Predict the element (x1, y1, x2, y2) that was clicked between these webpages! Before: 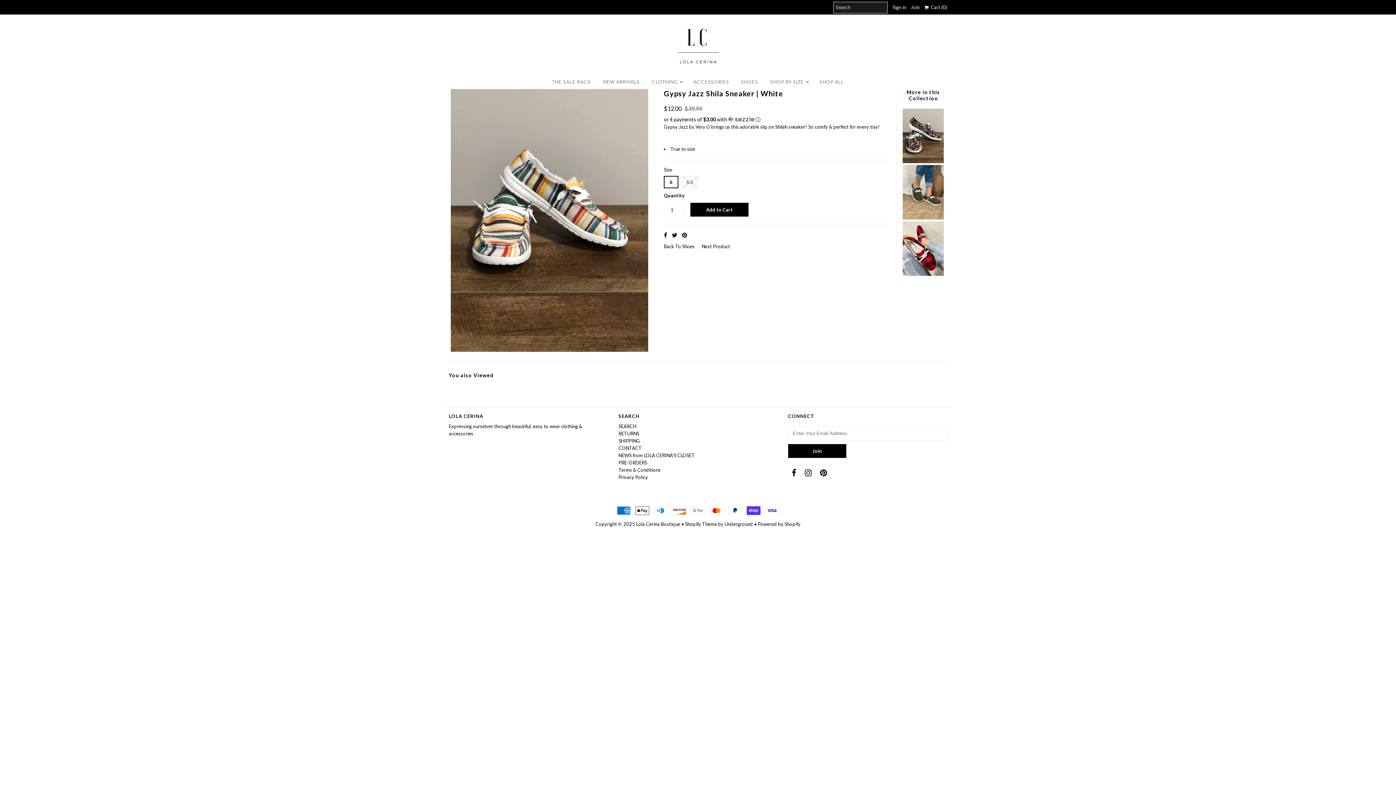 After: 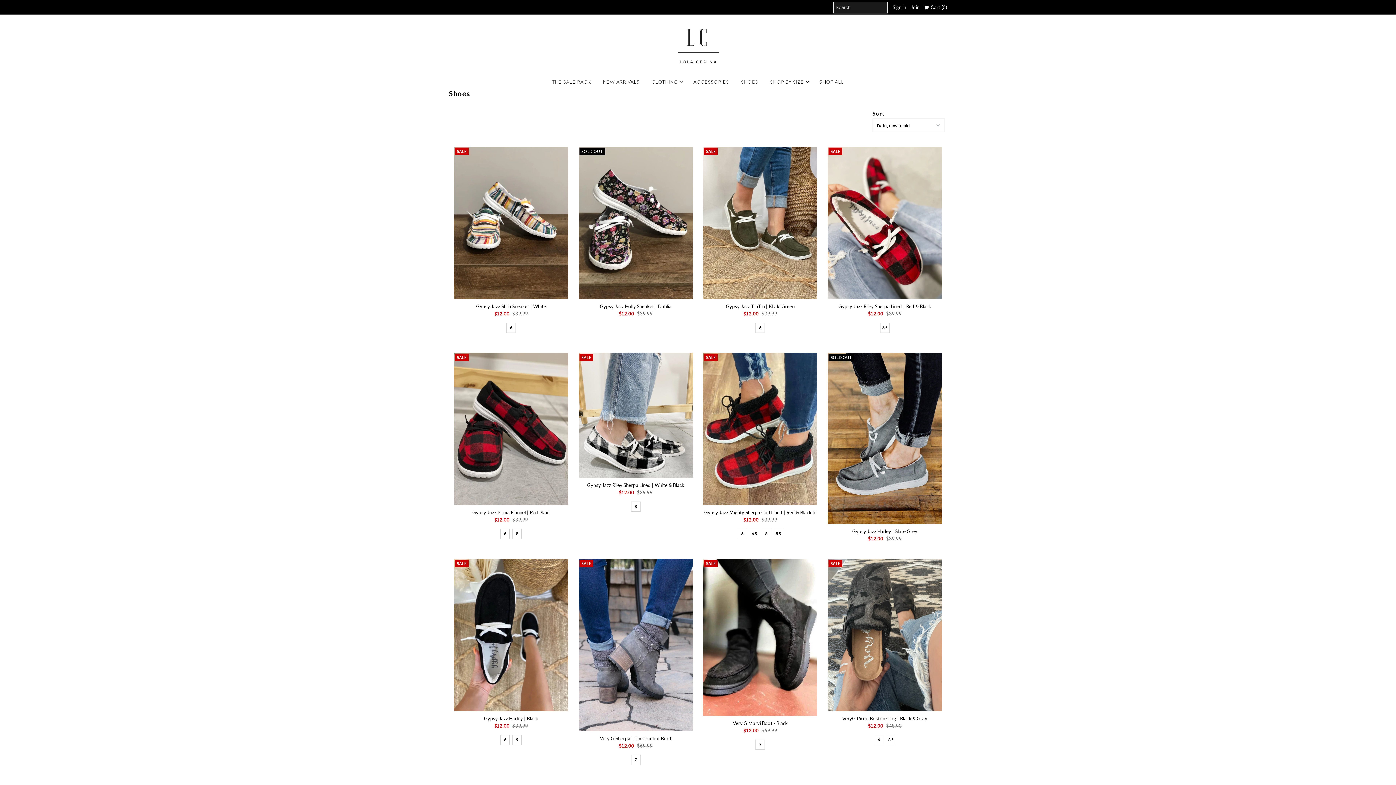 Action: label: SHOES bbox: (735, 74, 763, 89)